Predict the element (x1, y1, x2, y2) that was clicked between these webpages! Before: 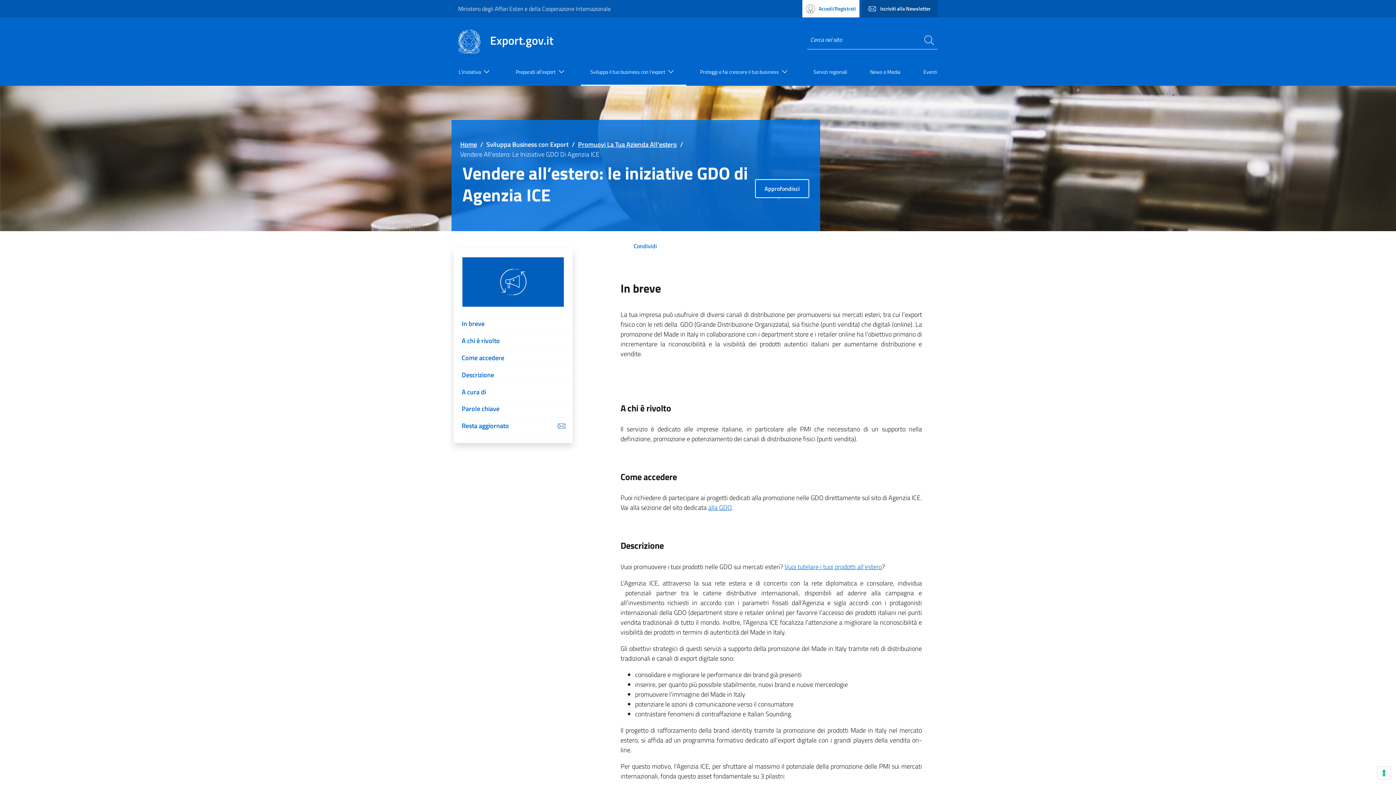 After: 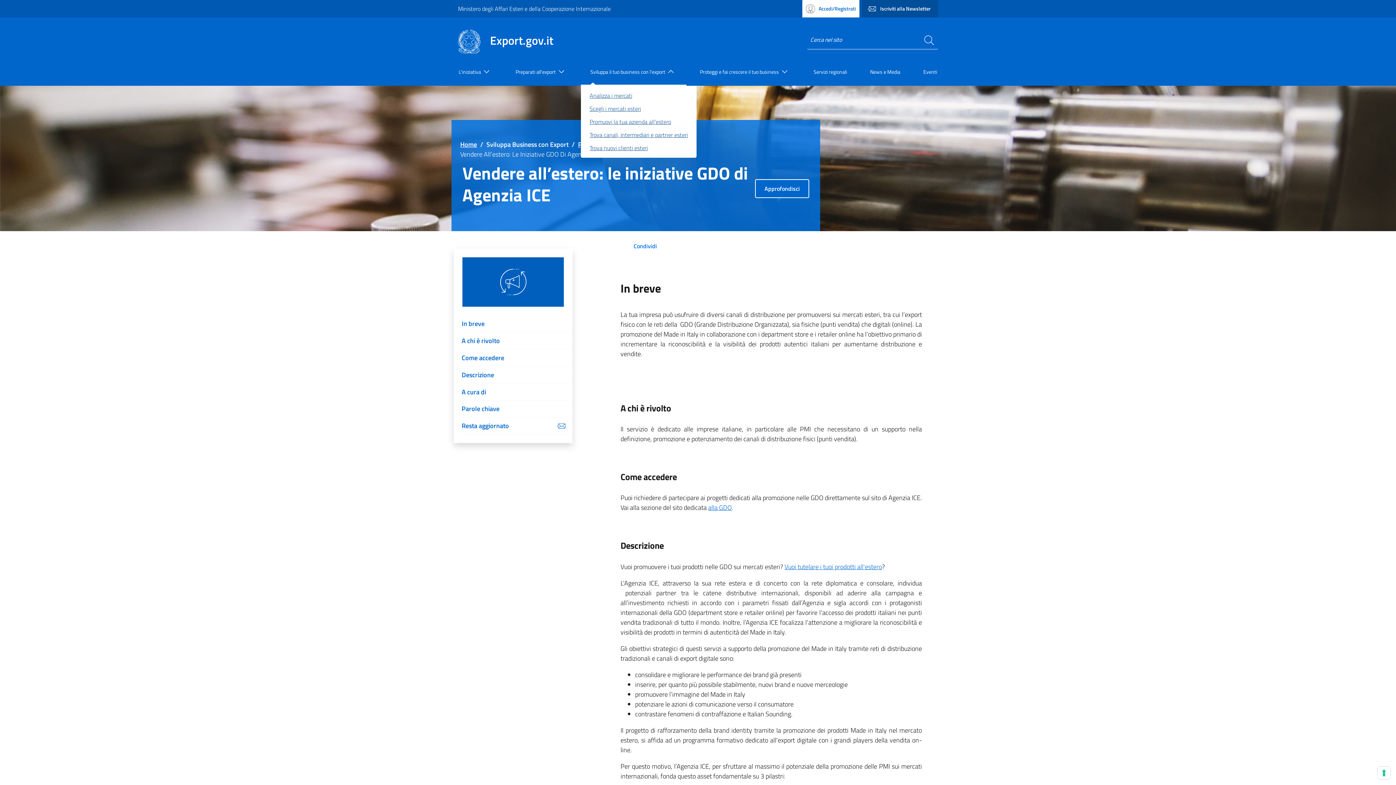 Action: label: Sviluppa il tuo business con l’export bbox: (581, 61, 686, 85)